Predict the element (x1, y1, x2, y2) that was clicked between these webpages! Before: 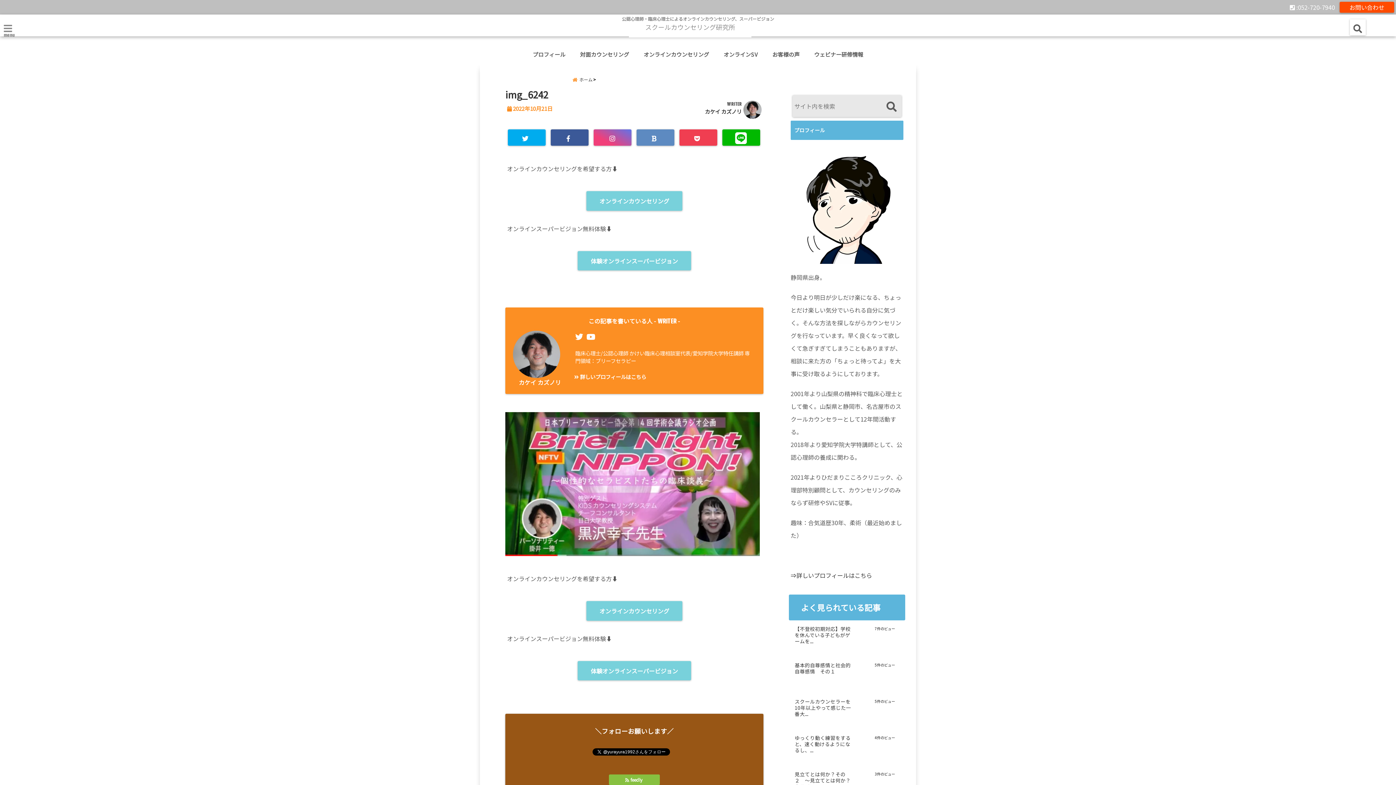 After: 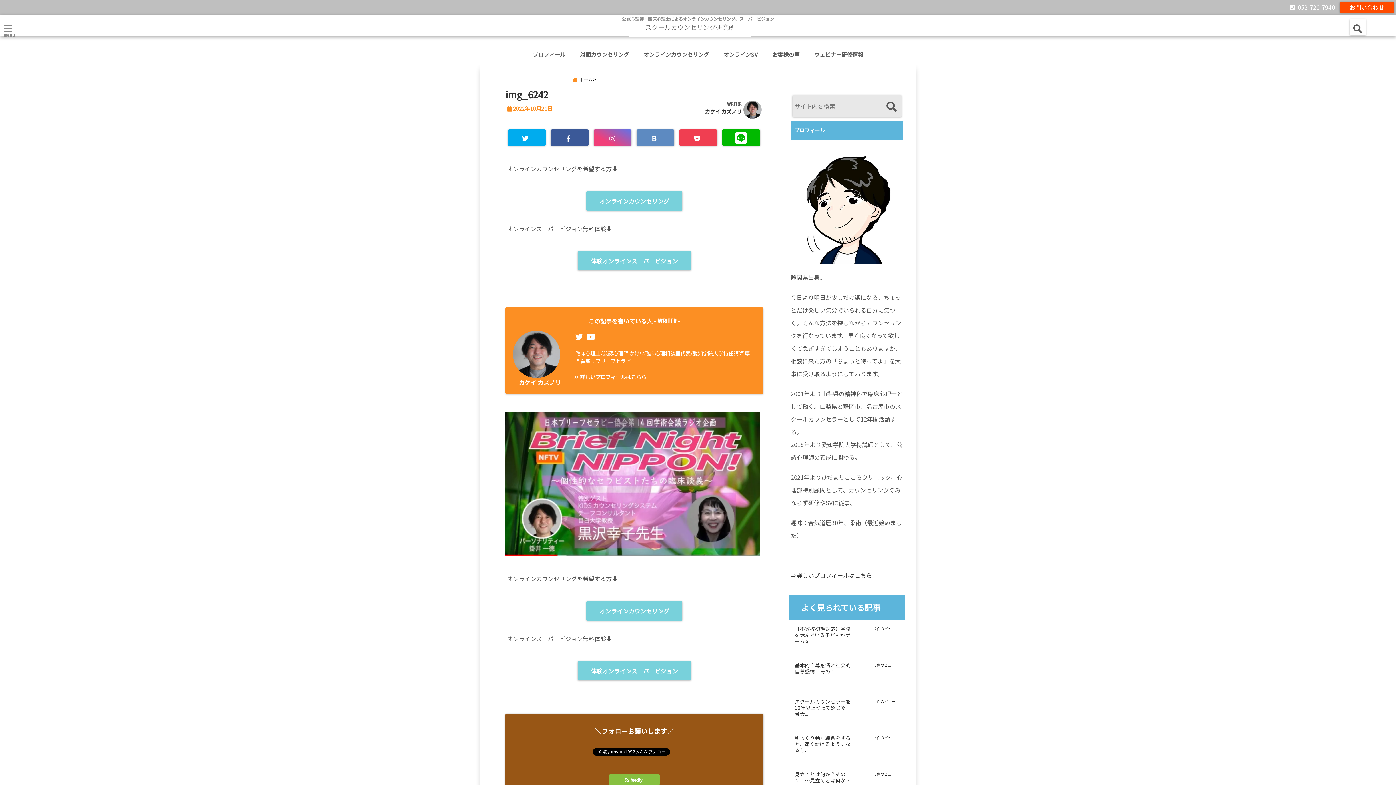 Action: bbox: (575, 331, 583, 342)